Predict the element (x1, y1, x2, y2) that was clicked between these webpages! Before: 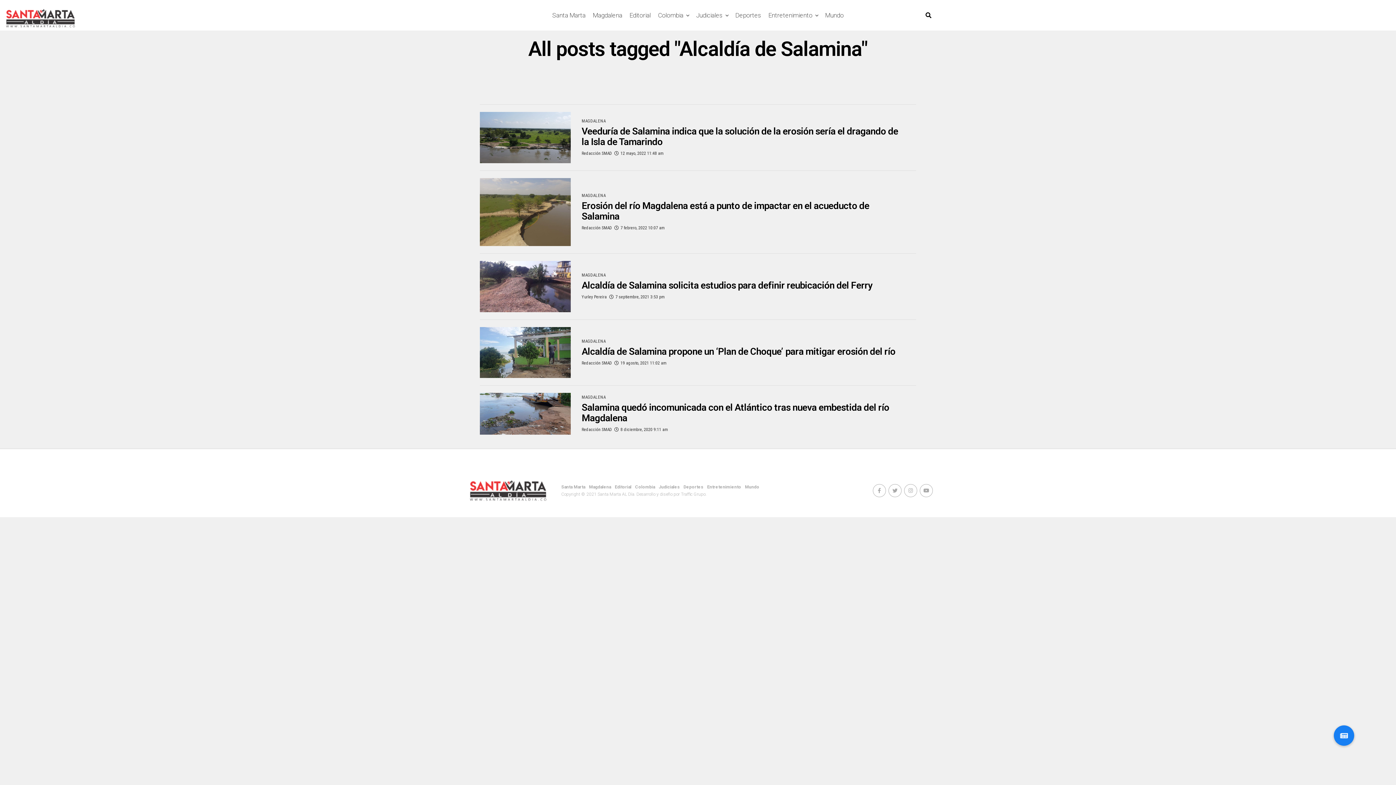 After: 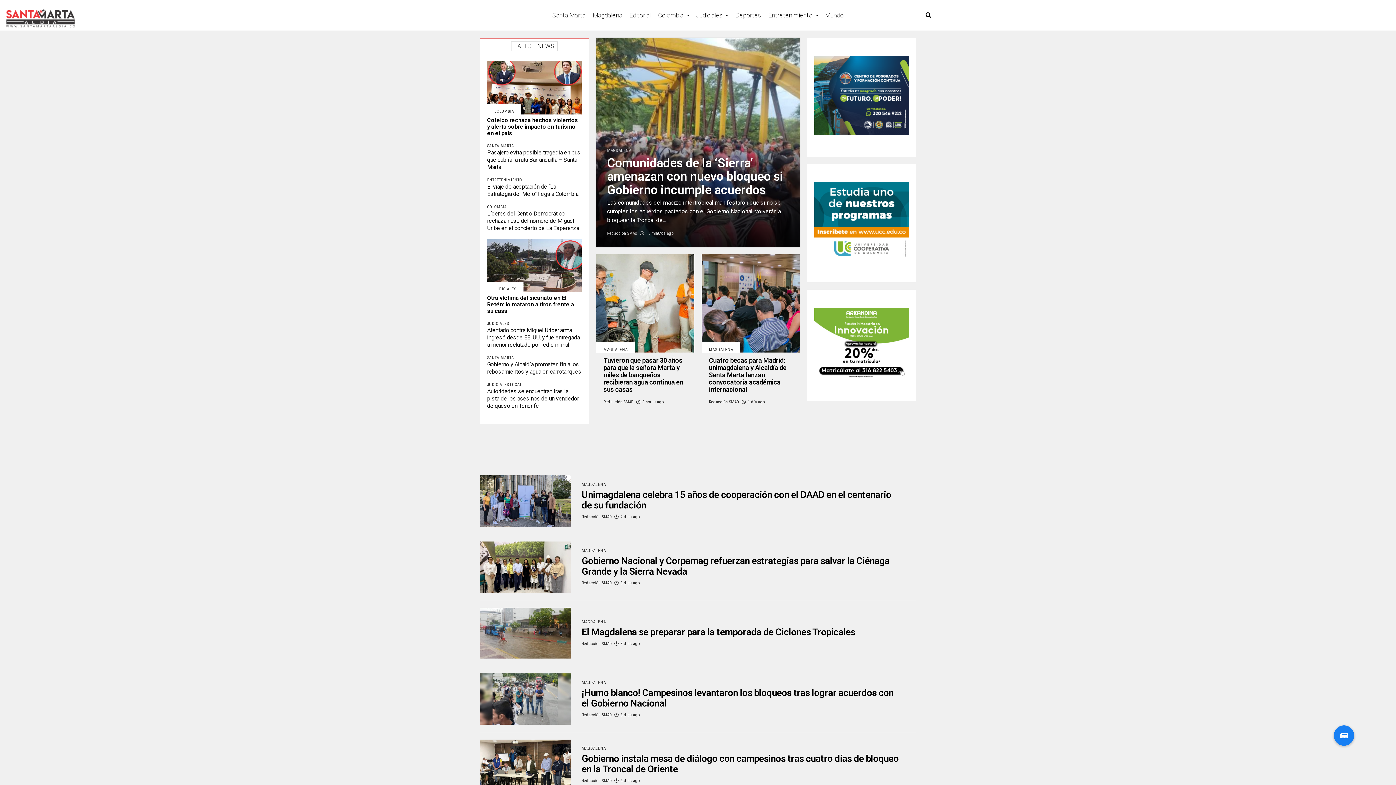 Action: bbox: (589, 484, 611, 489) label: Magdalena